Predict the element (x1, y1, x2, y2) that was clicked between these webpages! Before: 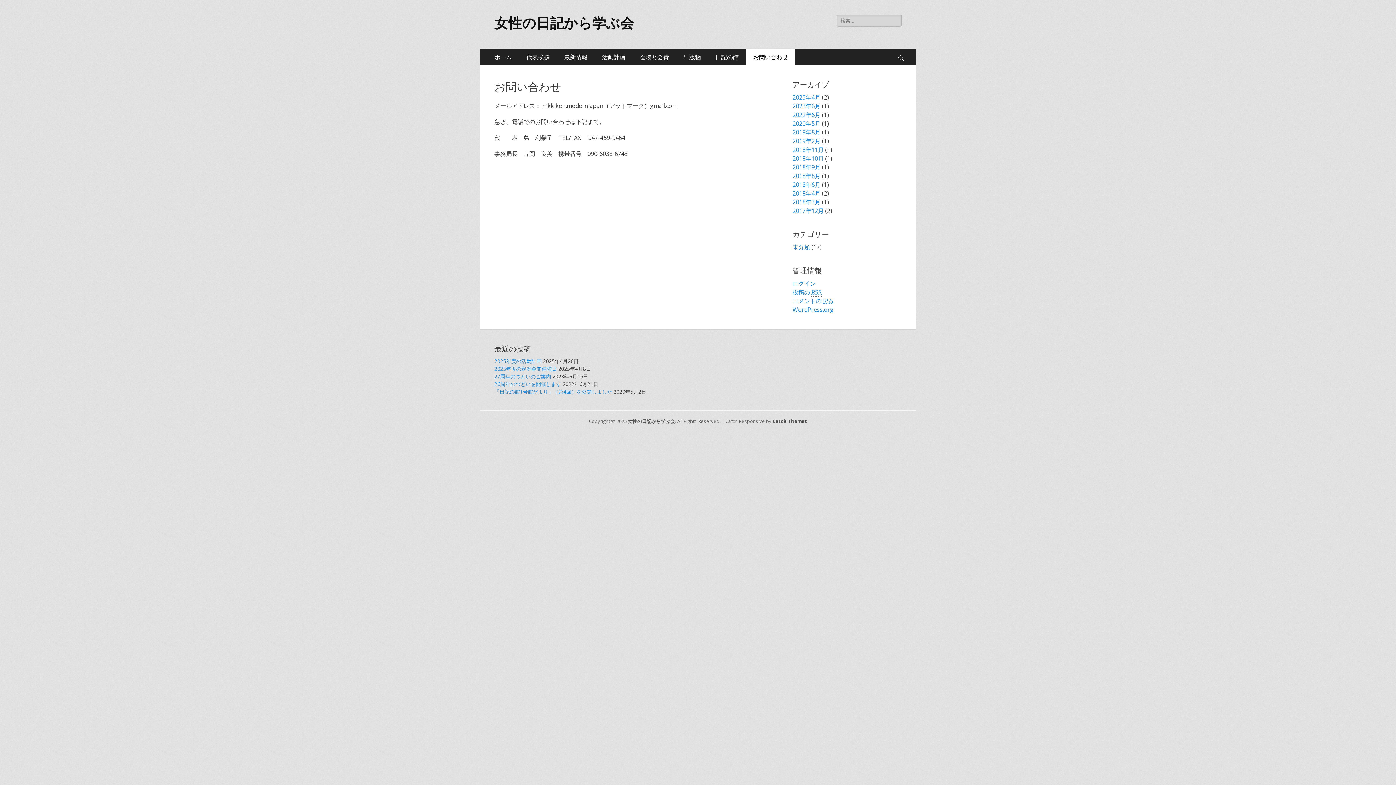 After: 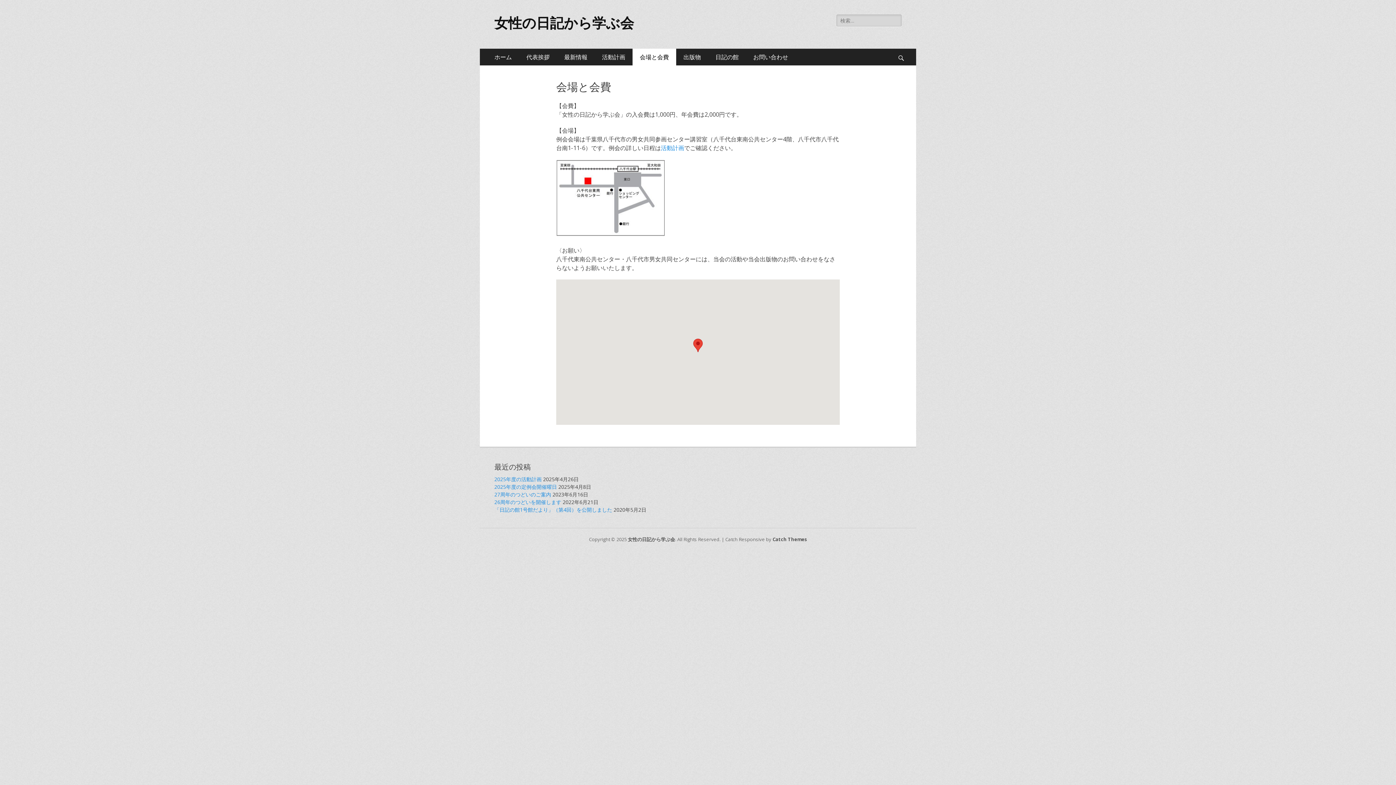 Action: bbox: (632, 48, 676, 65) label: 会場と会費